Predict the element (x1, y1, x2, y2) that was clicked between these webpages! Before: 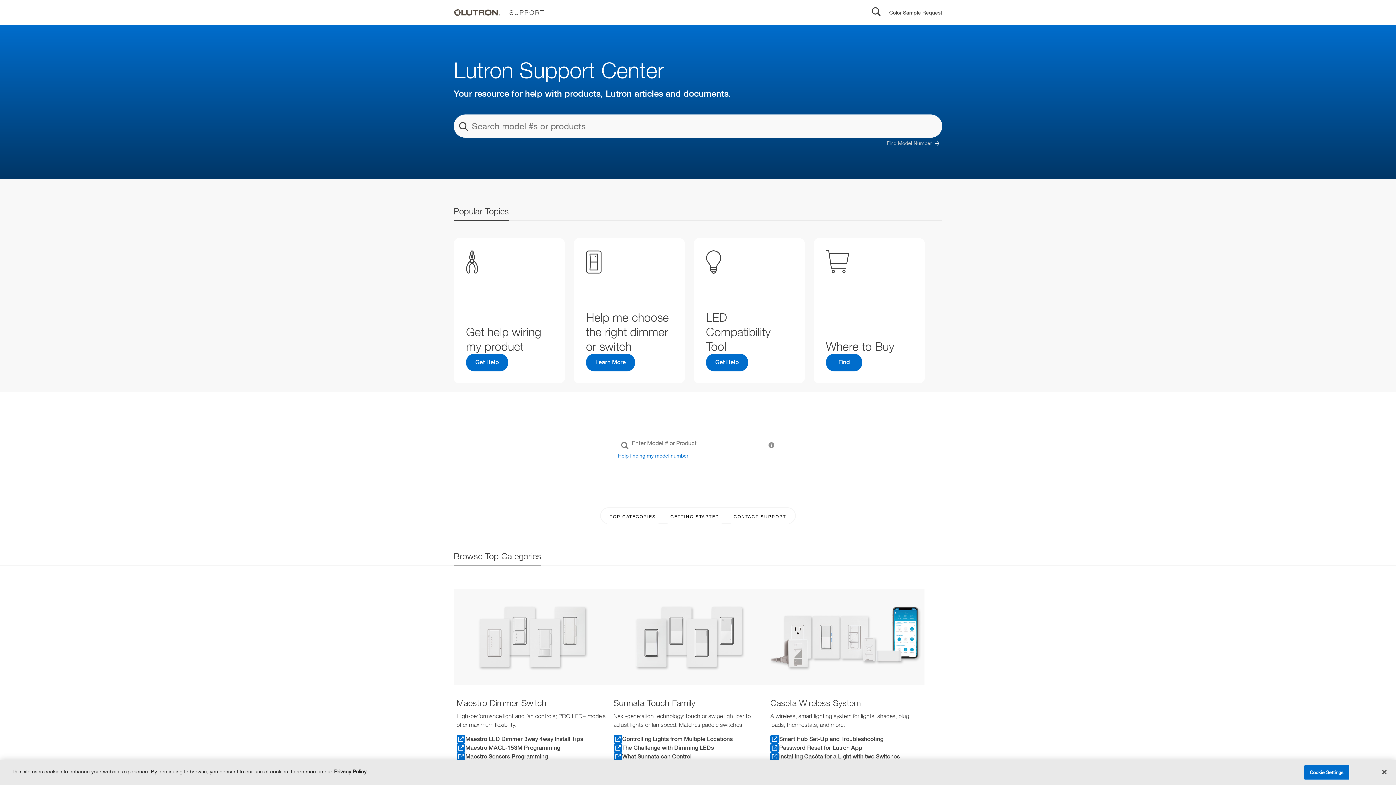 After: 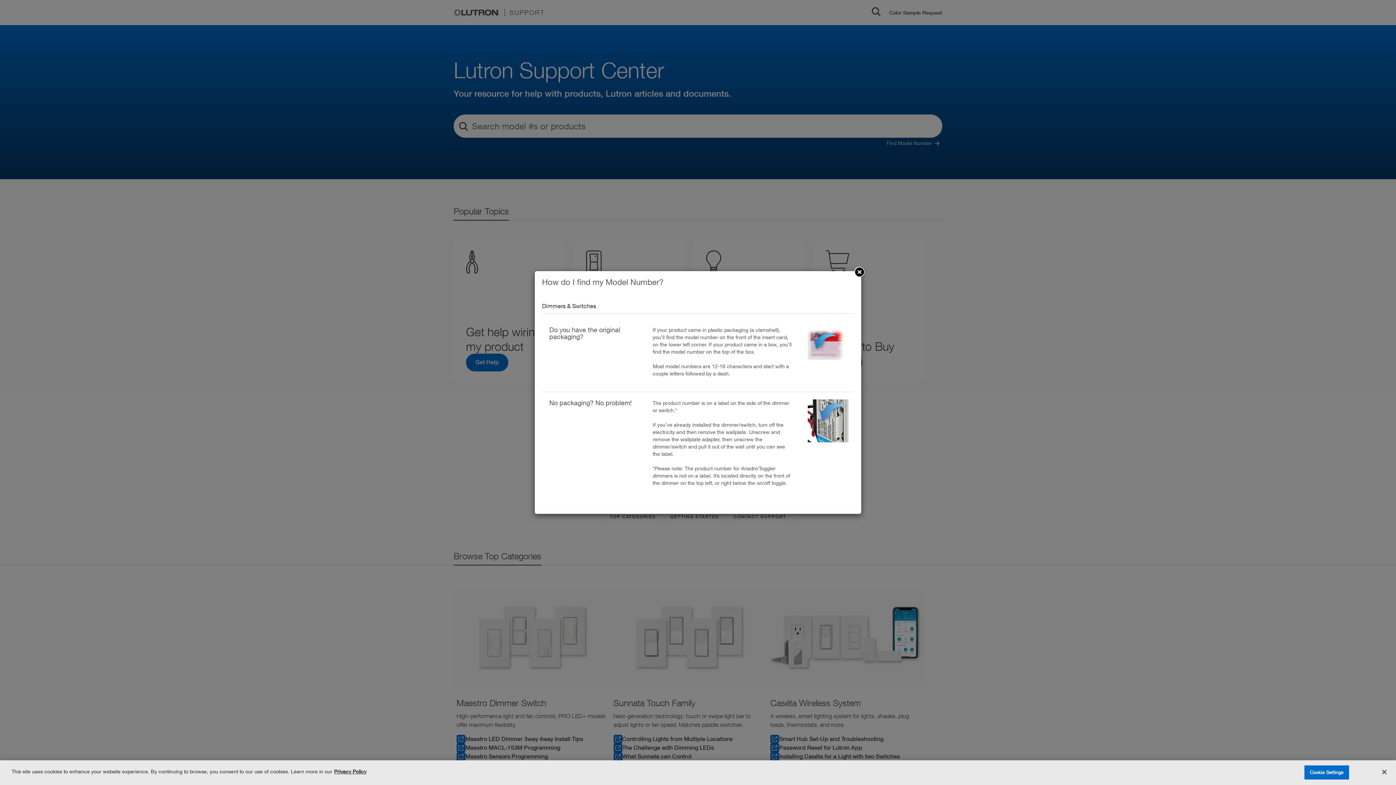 Action: label: Help finding my model number bbox: (618, 452, 688, 460)